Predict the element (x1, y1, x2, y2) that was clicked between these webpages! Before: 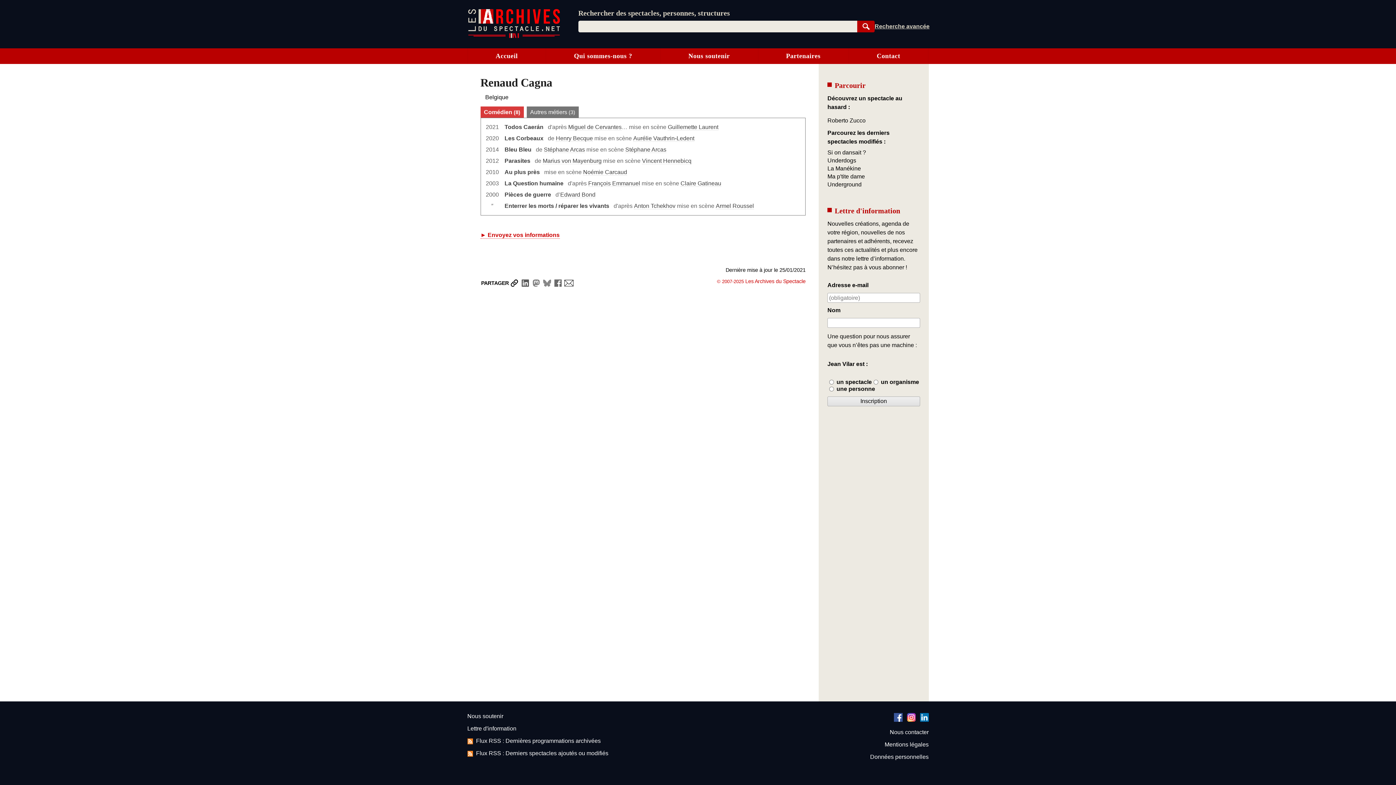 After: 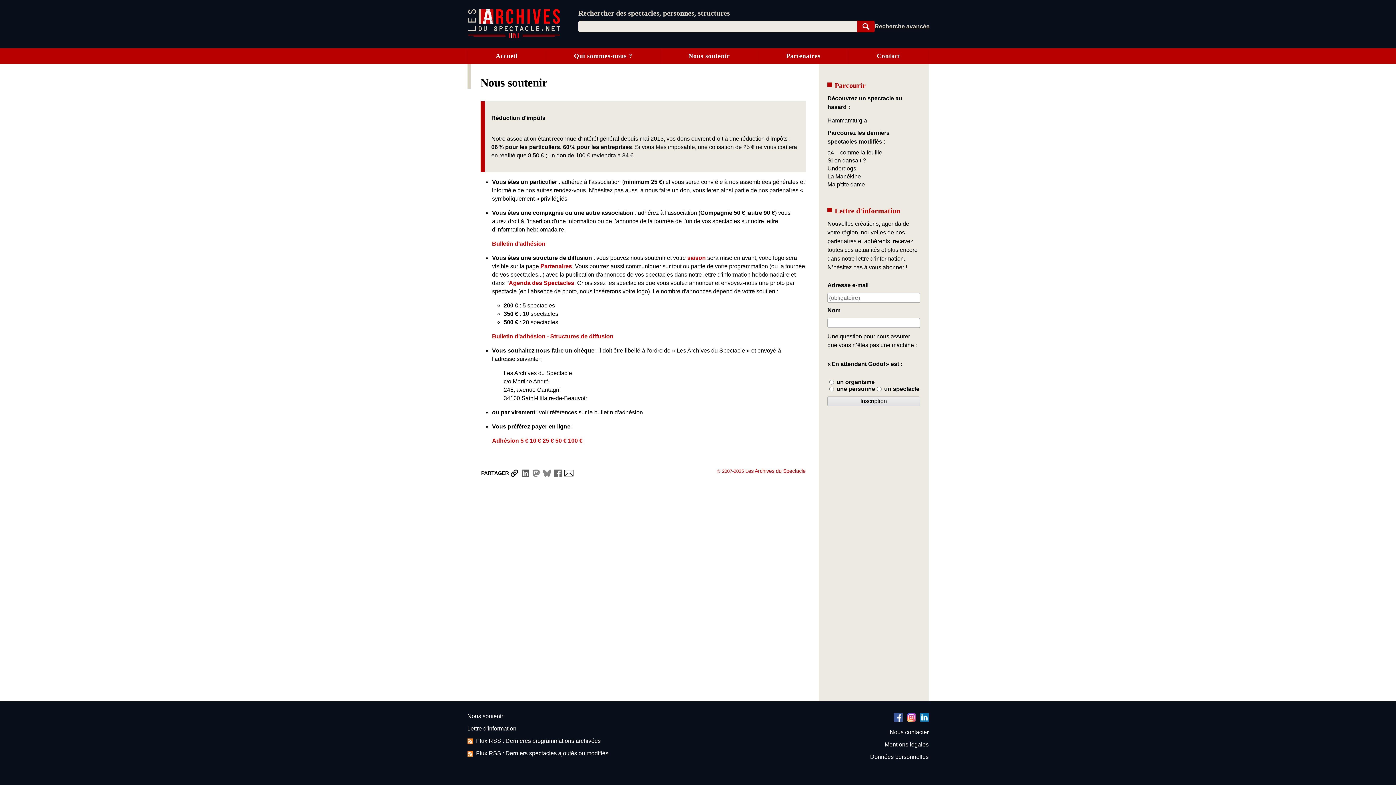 Action: label: Nous soutenir bbox: (660, 48, 758, 64)